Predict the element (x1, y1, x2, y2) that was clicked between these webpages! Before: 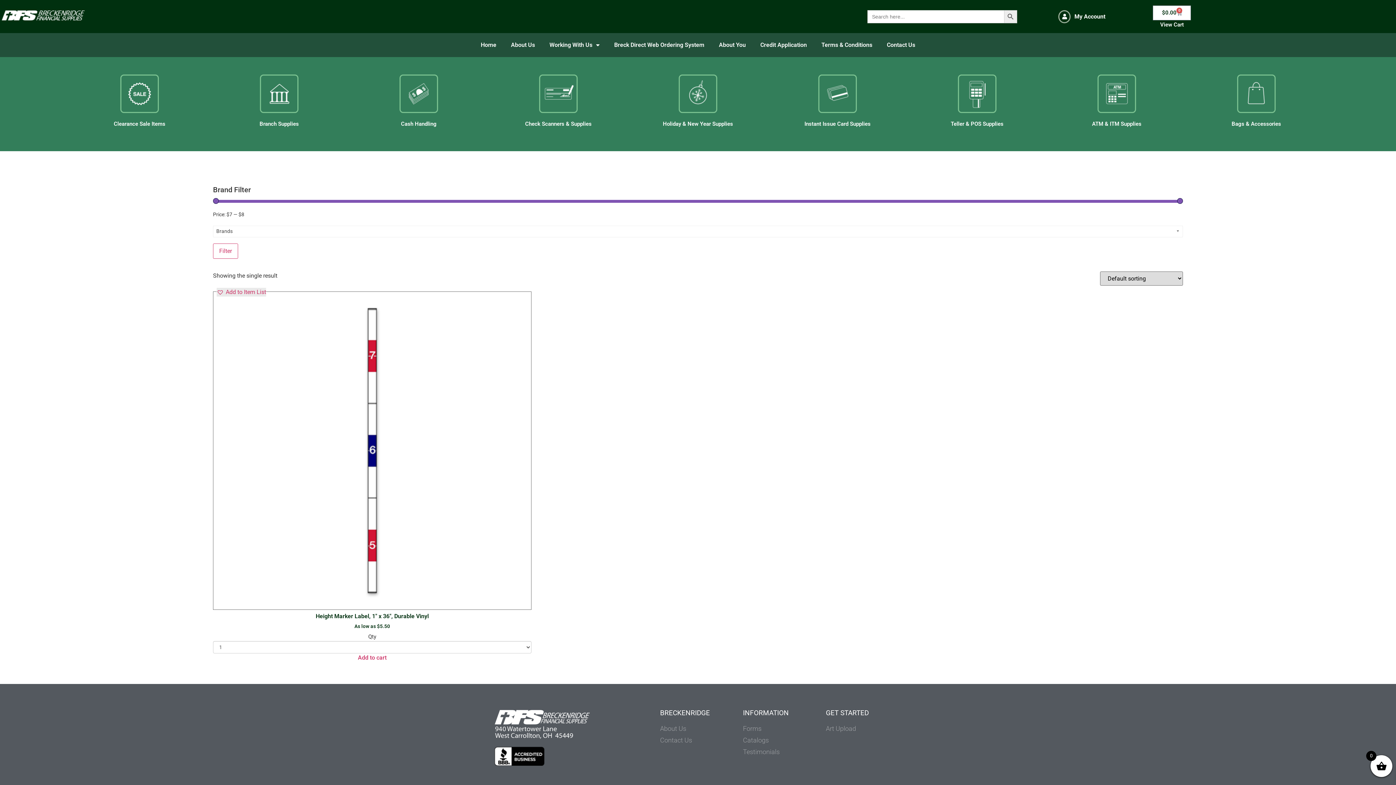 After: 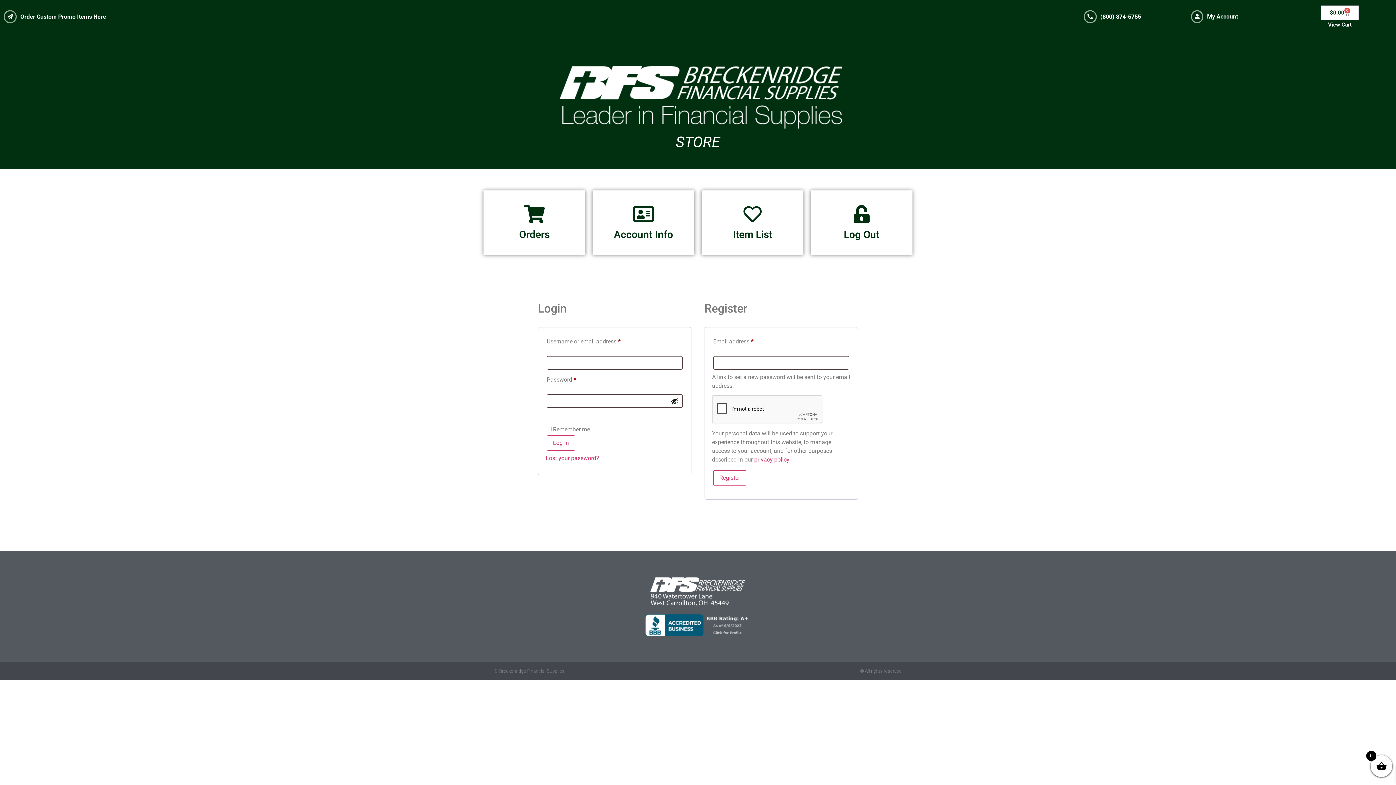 Action: bbox: (1074, 12, 1105, 20) label: My Account